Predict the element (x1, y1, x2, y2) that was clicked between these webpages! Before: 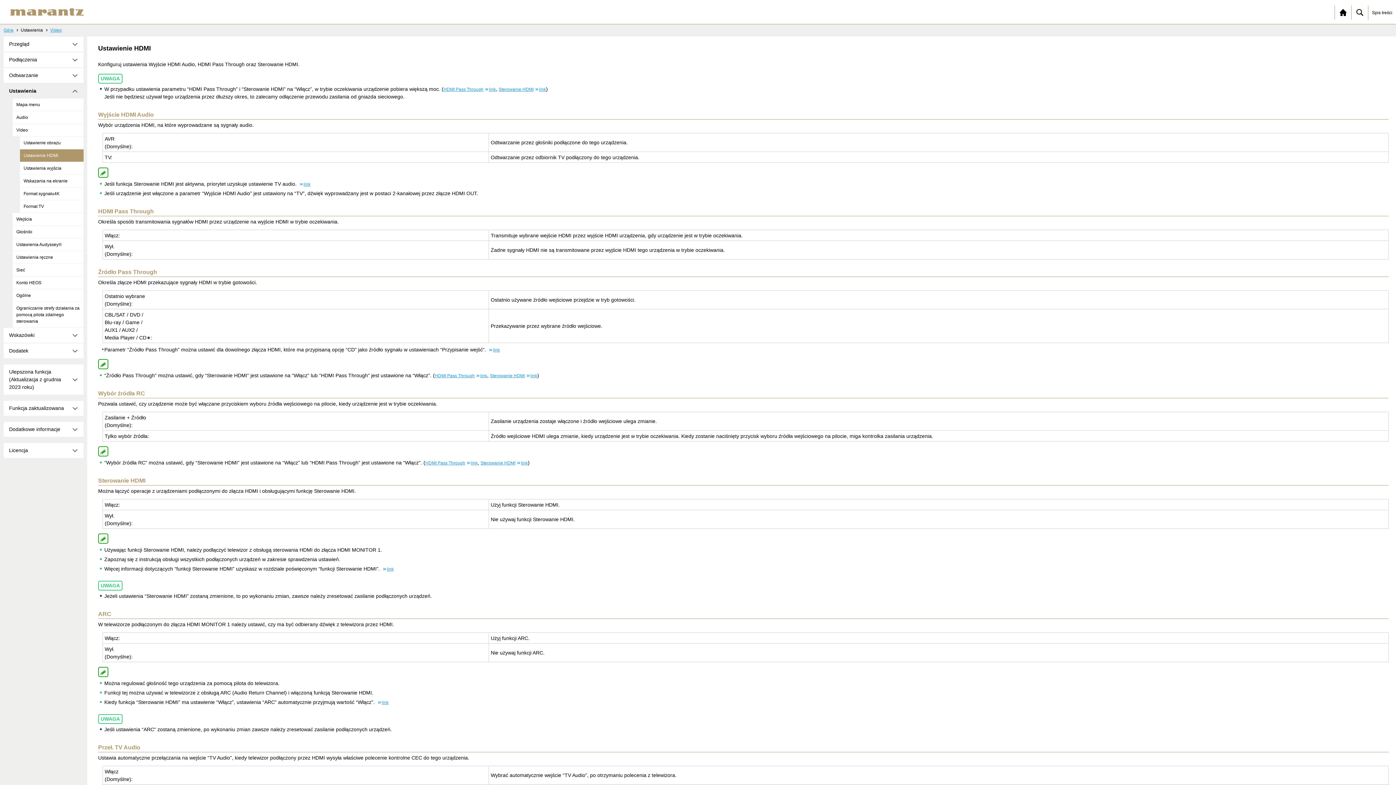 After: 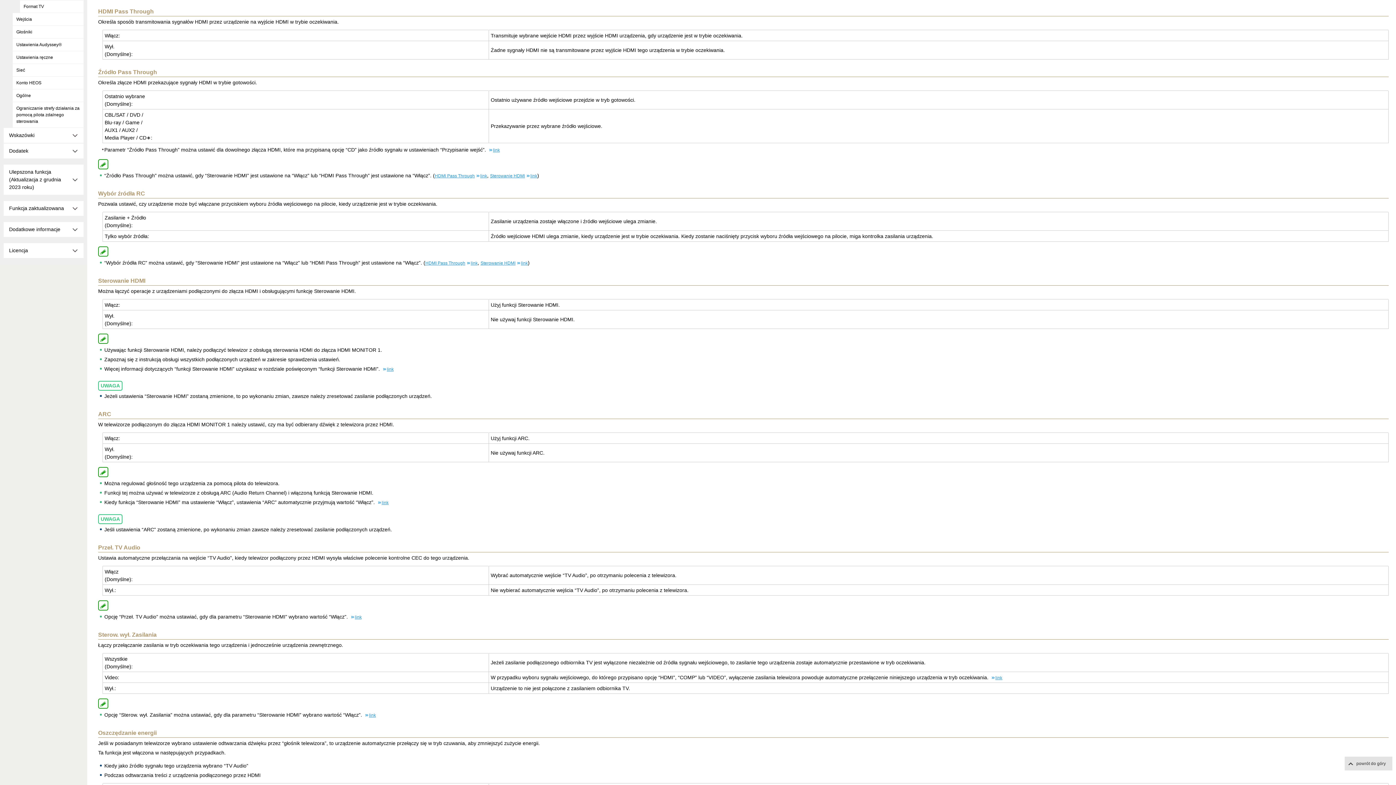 Action: bbox: (434, 373, 487, 378) label: HDMI Pass Throughlink